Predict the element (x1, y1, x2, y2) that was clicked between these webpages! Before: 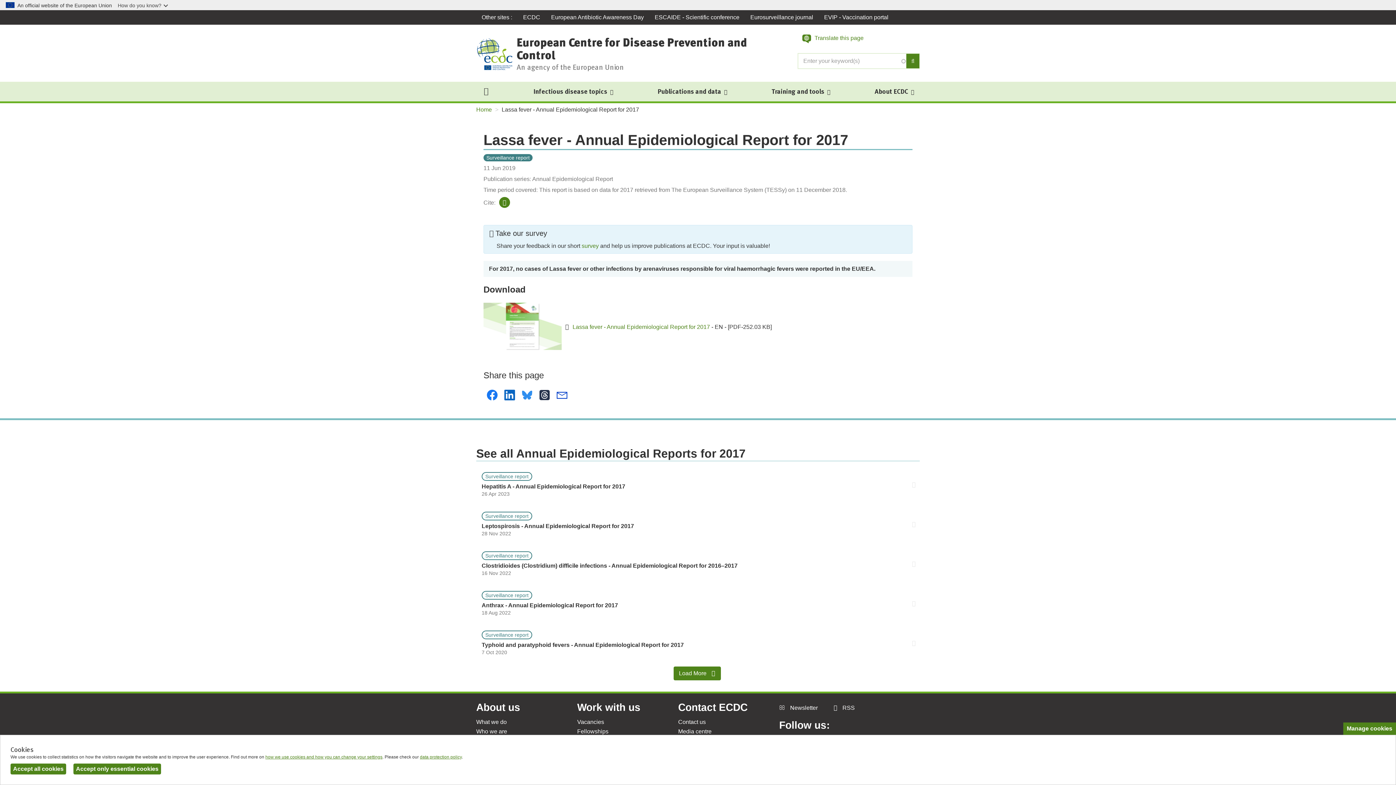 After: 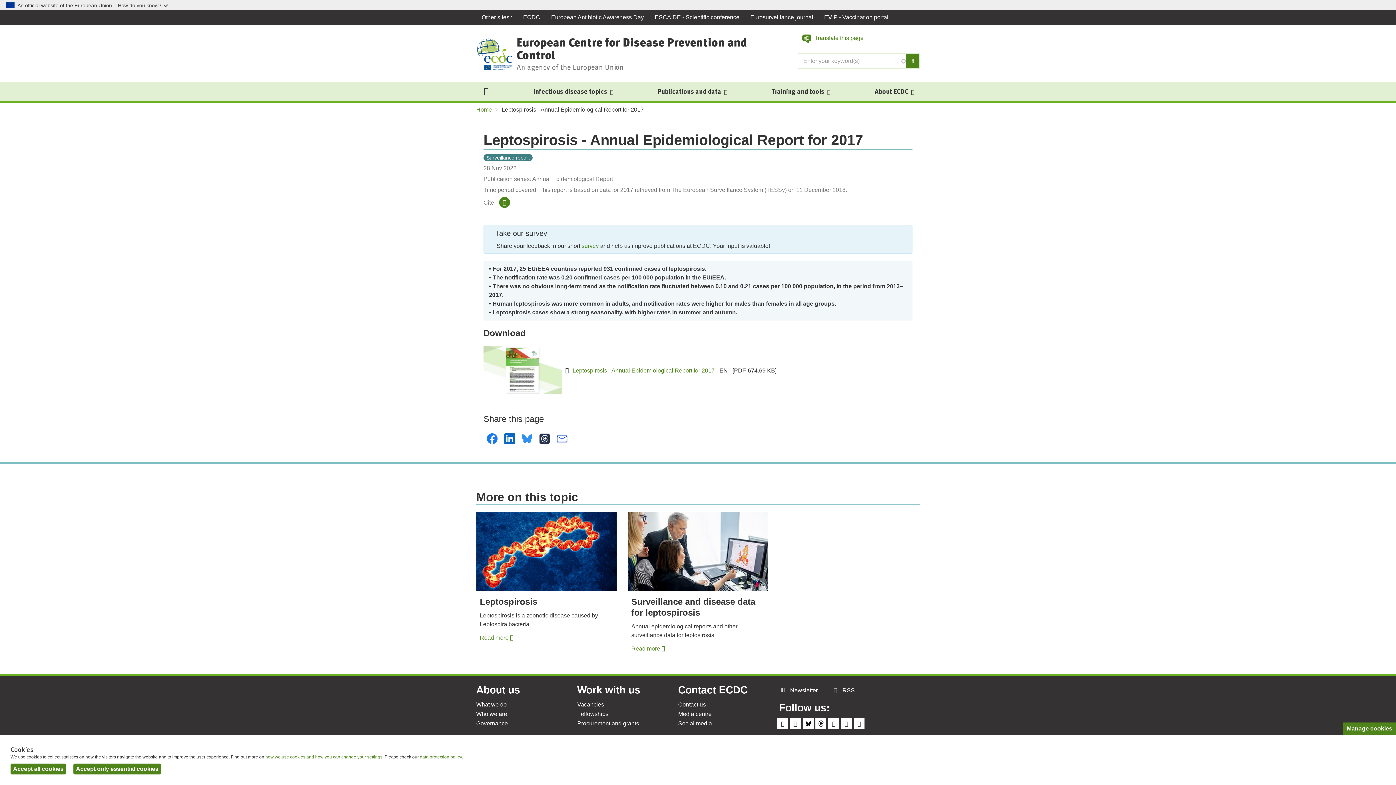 Action: bbox: (481, 512, 907, 530) label: Surveillance report

Leptospirosis - Annual Epidemiological Report for 2017